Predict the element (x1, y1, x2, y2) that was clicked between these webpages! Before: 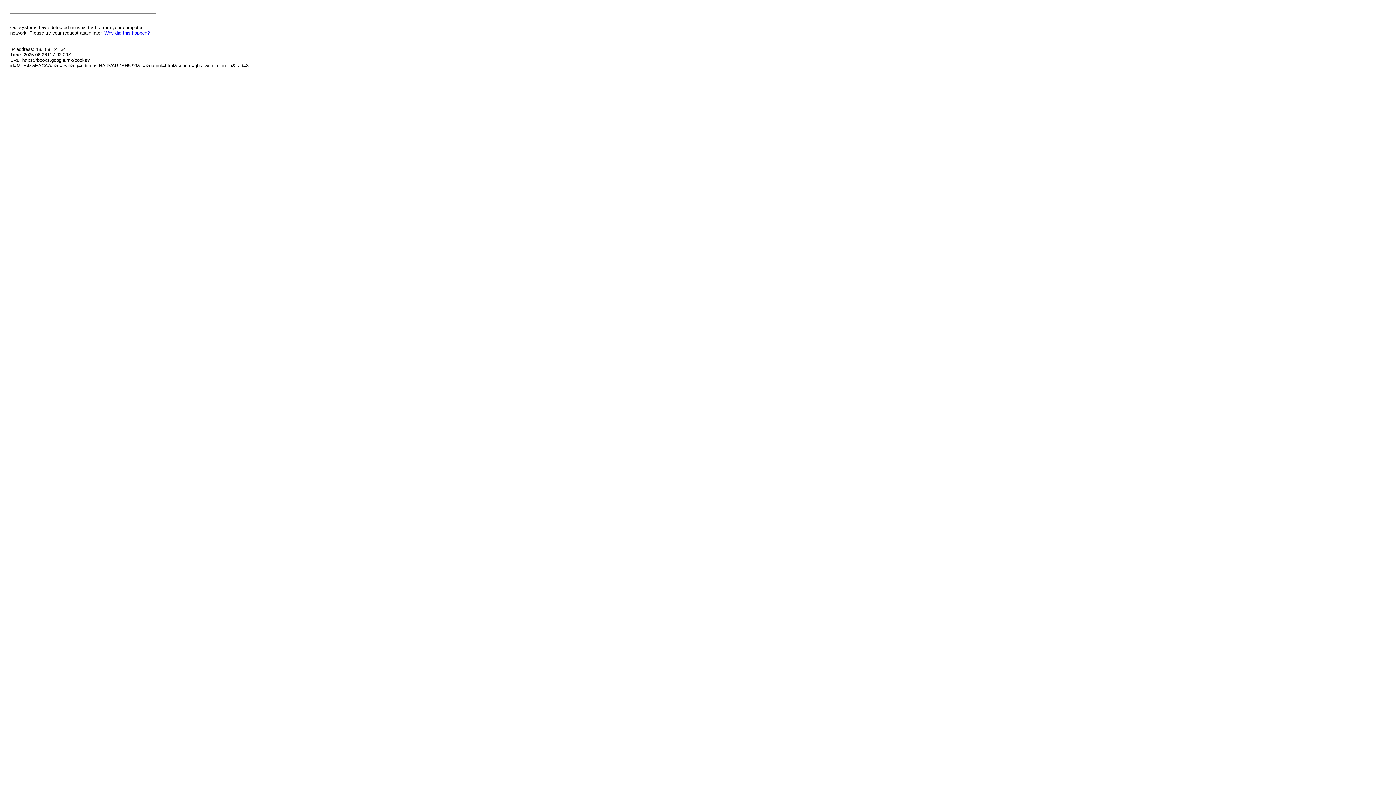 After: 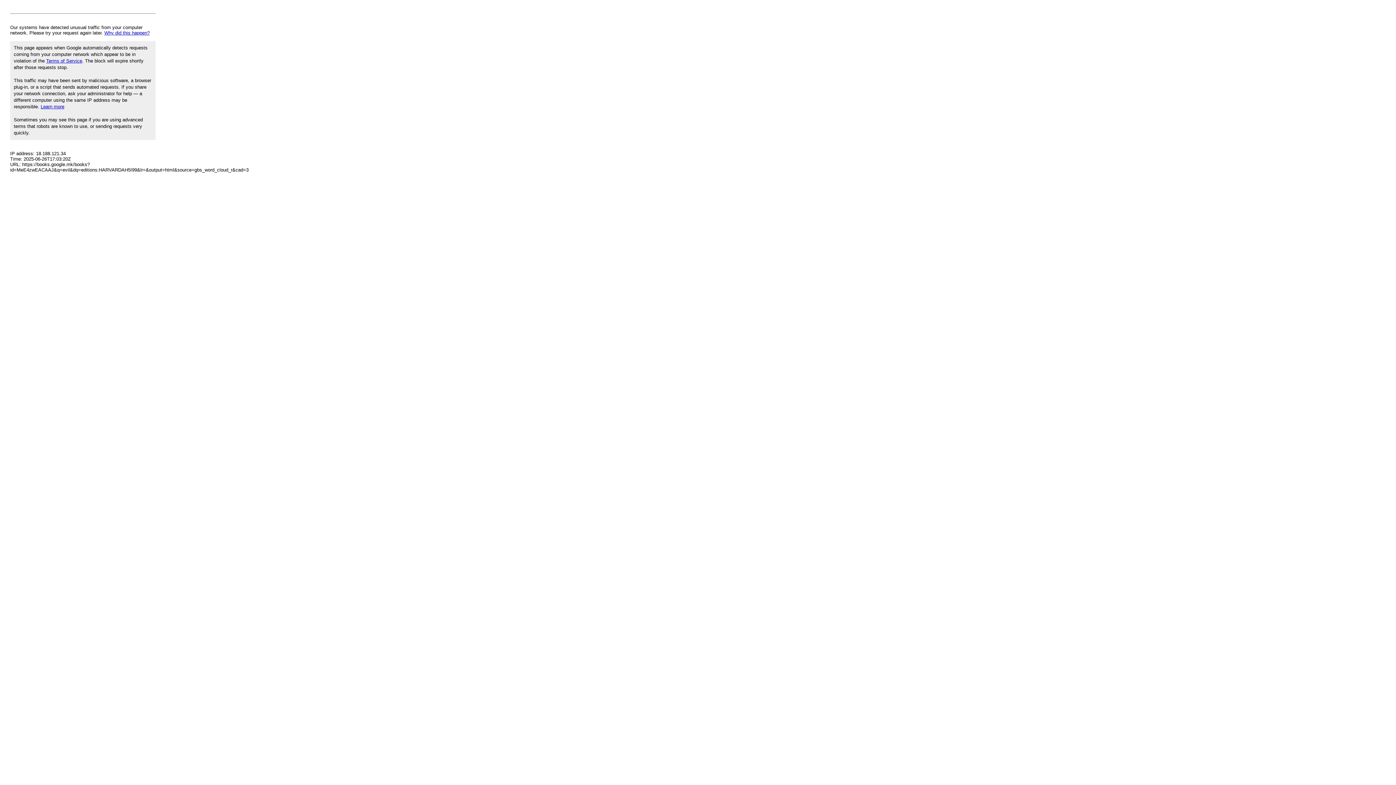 Action: label: Why did this happen? bbox: (104, 30, 149, 35)